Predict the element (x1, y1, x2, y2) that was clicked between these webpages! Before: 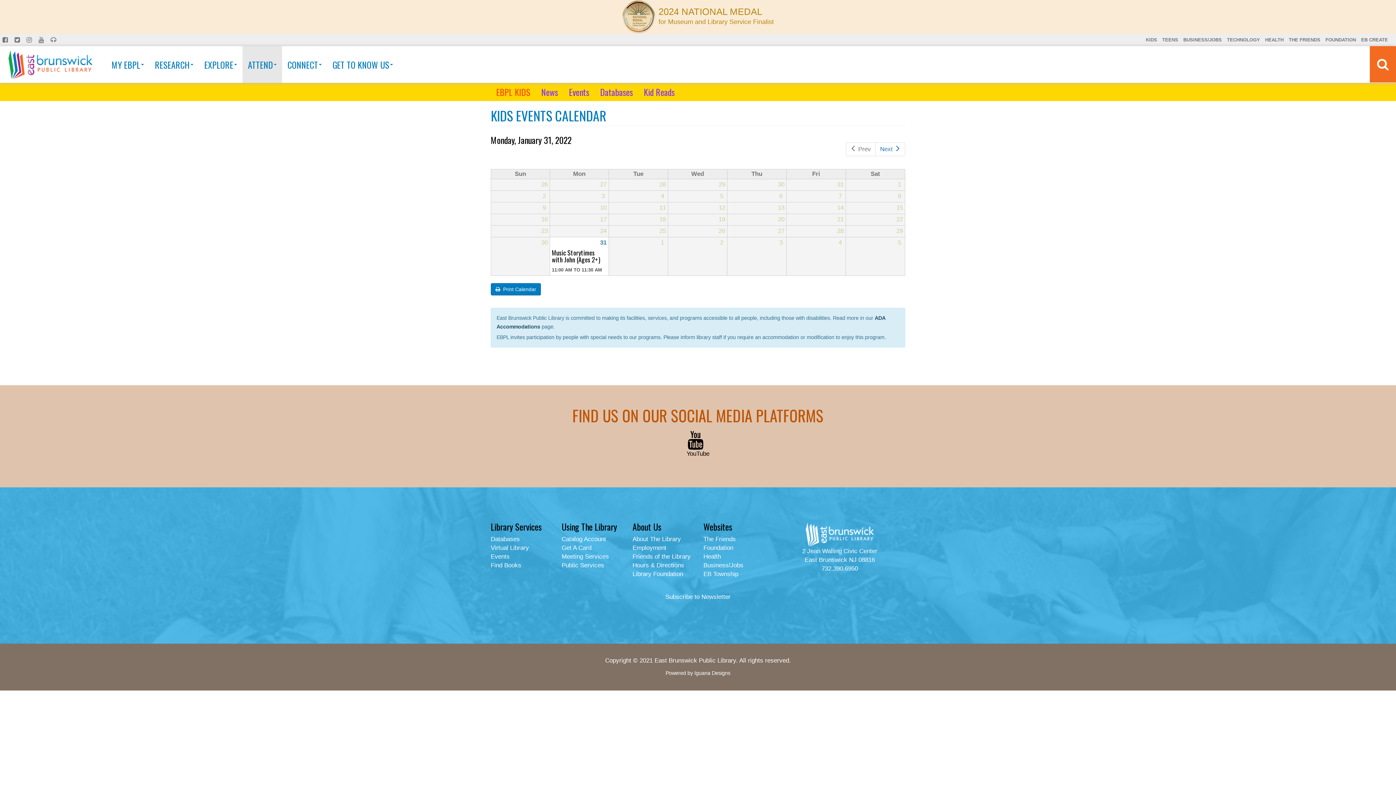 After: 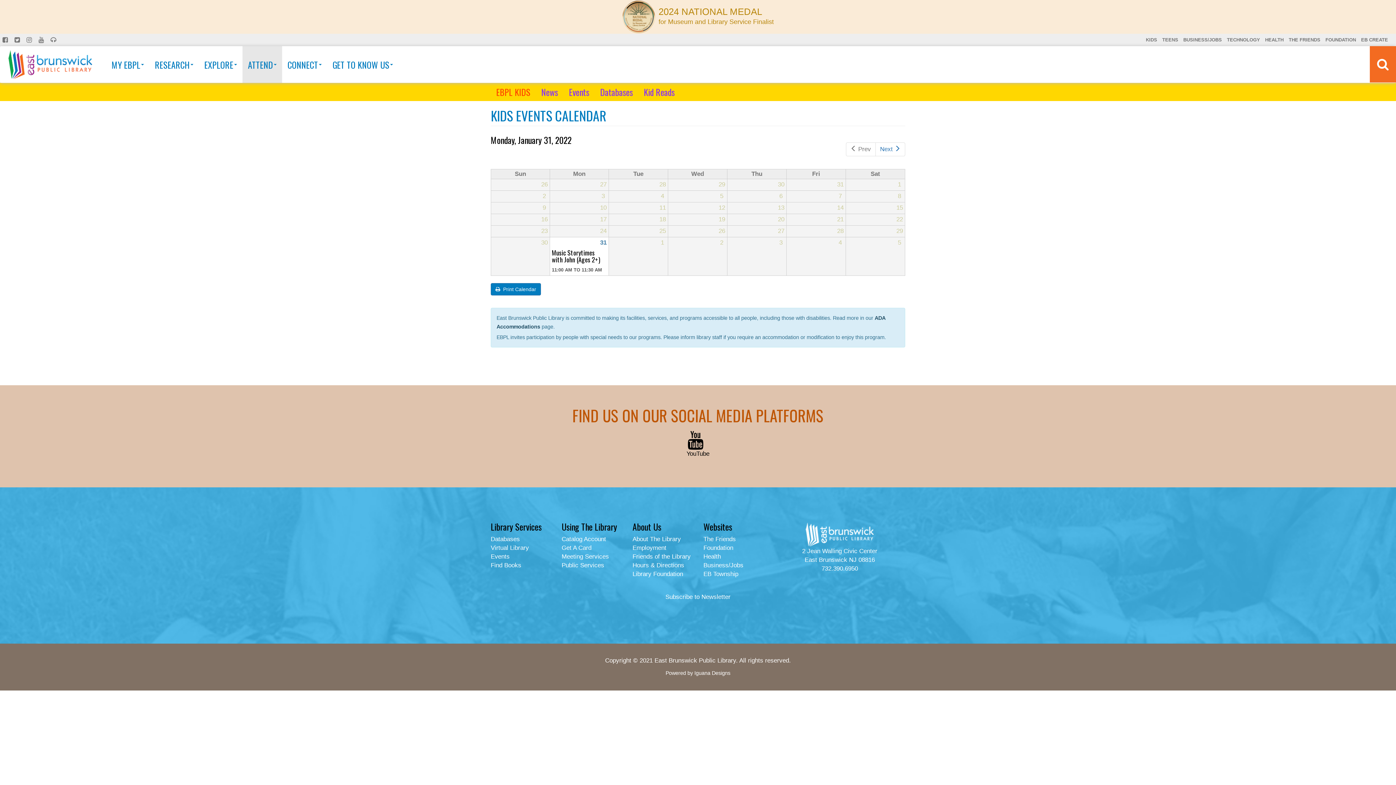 Action: label: Business/Jobs bbox: (703, 562, 743, 569)